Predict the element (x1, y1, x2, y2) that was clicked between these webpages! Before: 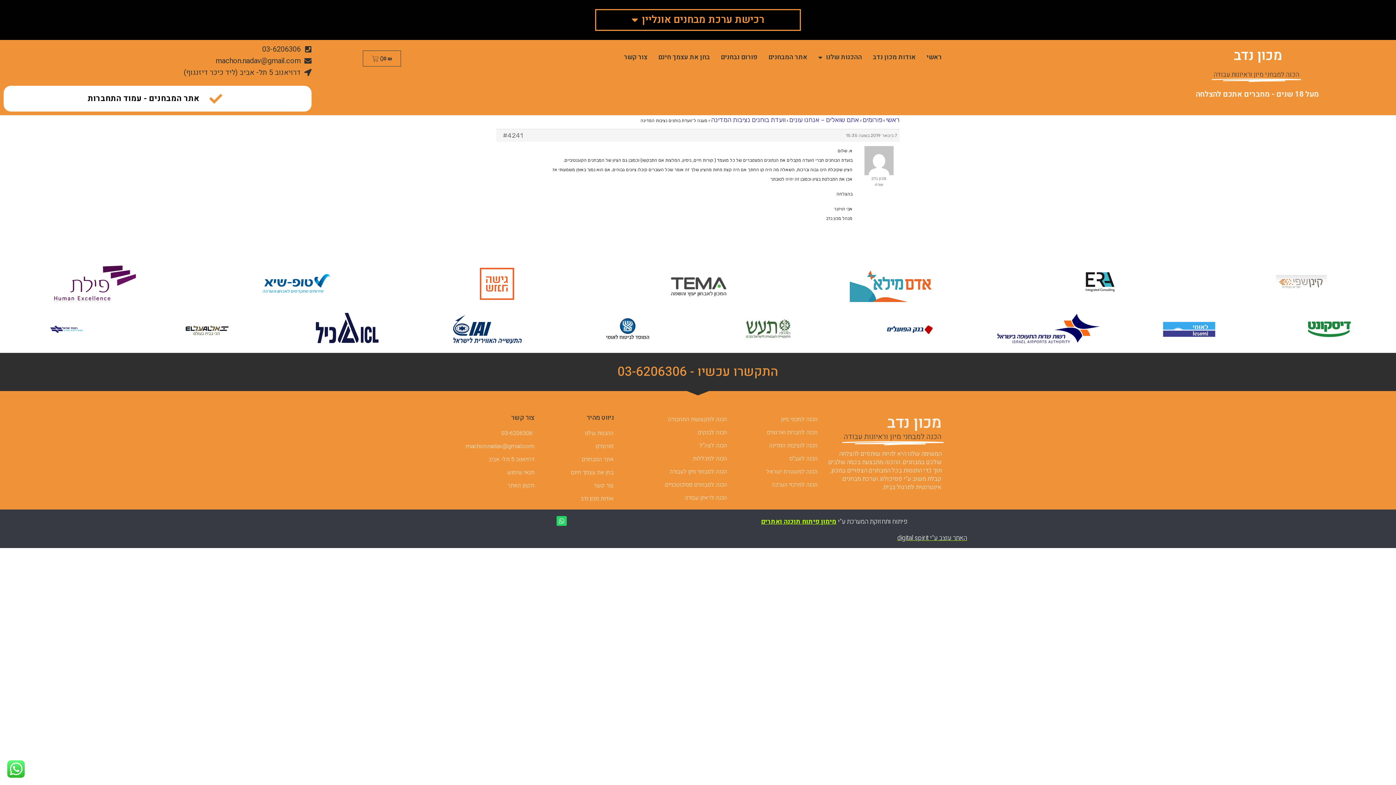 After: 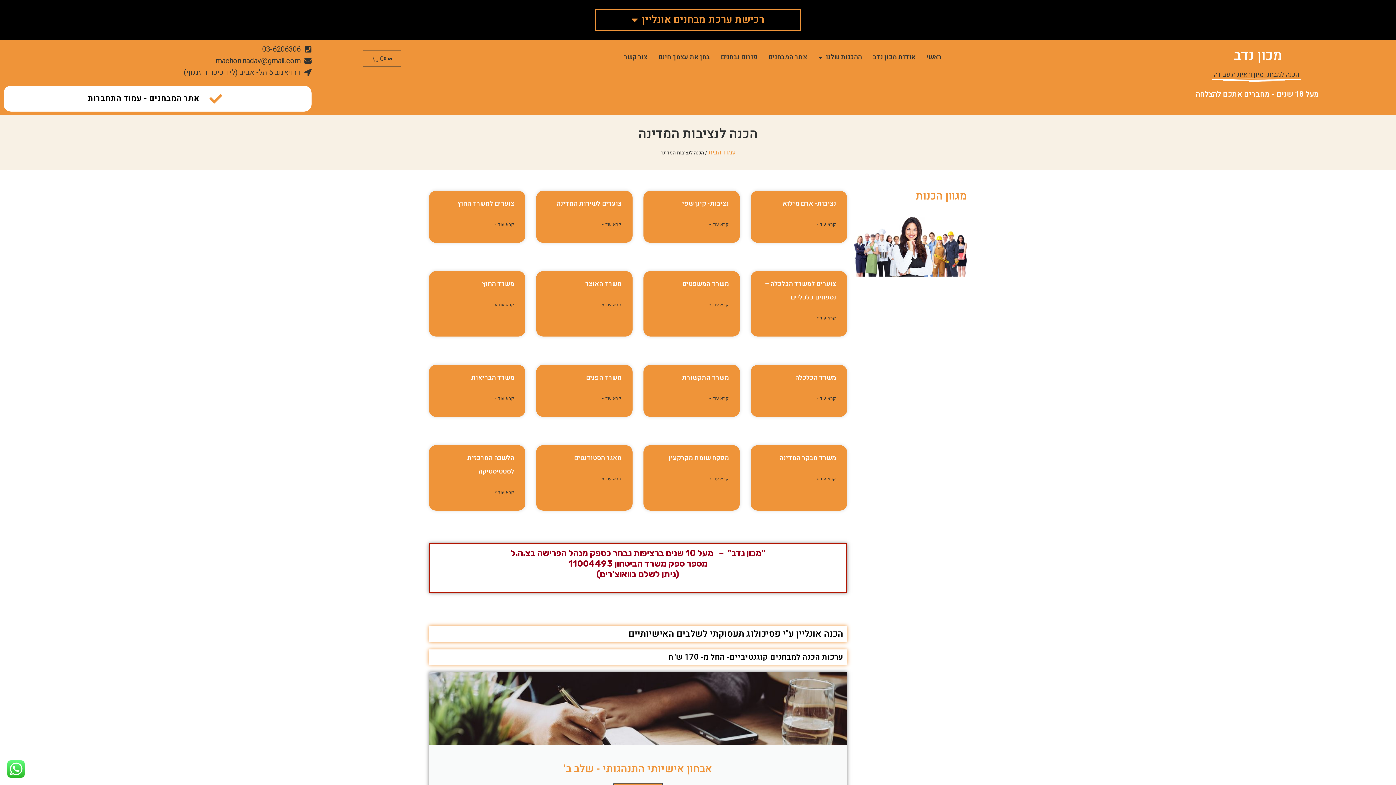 Action: label: הכנה לנציבות המדינה bbox: (727, 441, 817, 450)